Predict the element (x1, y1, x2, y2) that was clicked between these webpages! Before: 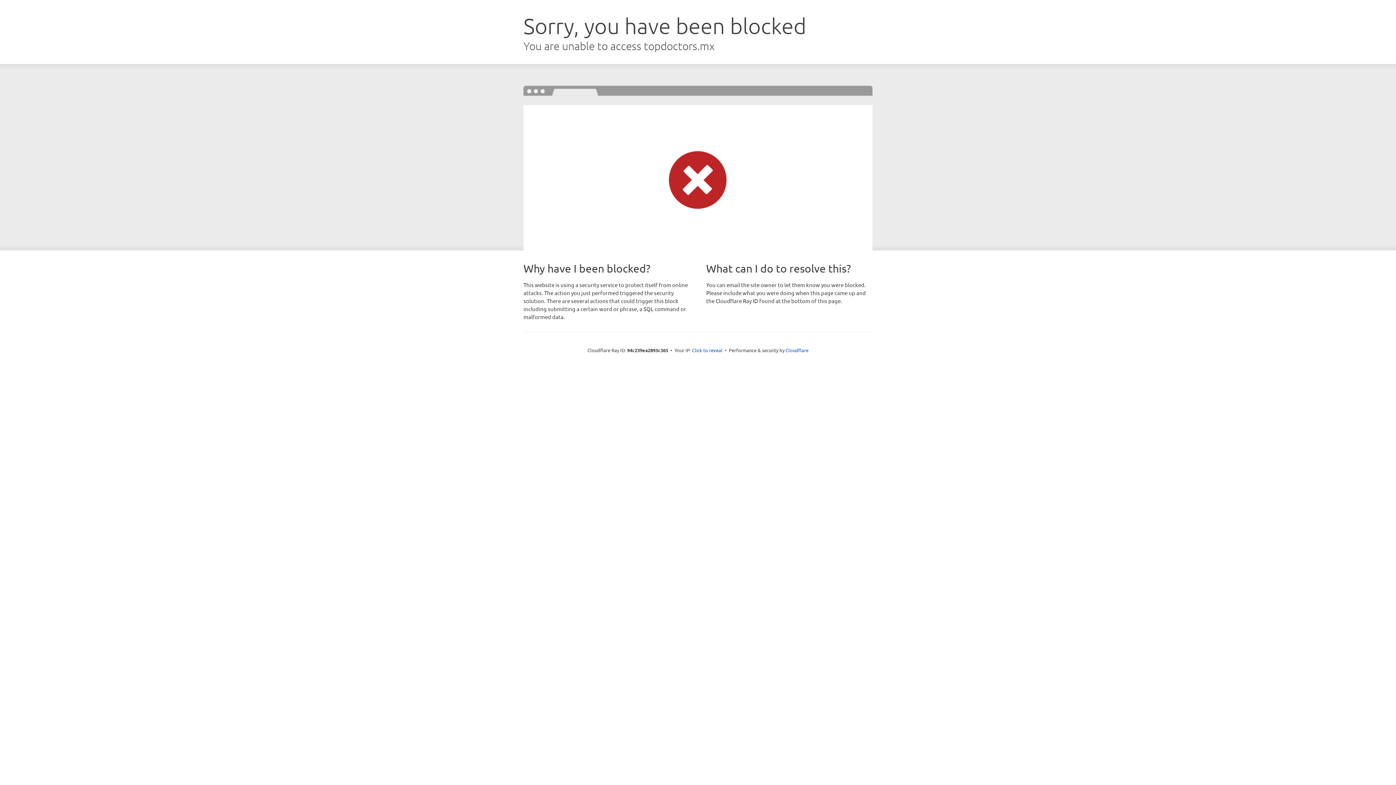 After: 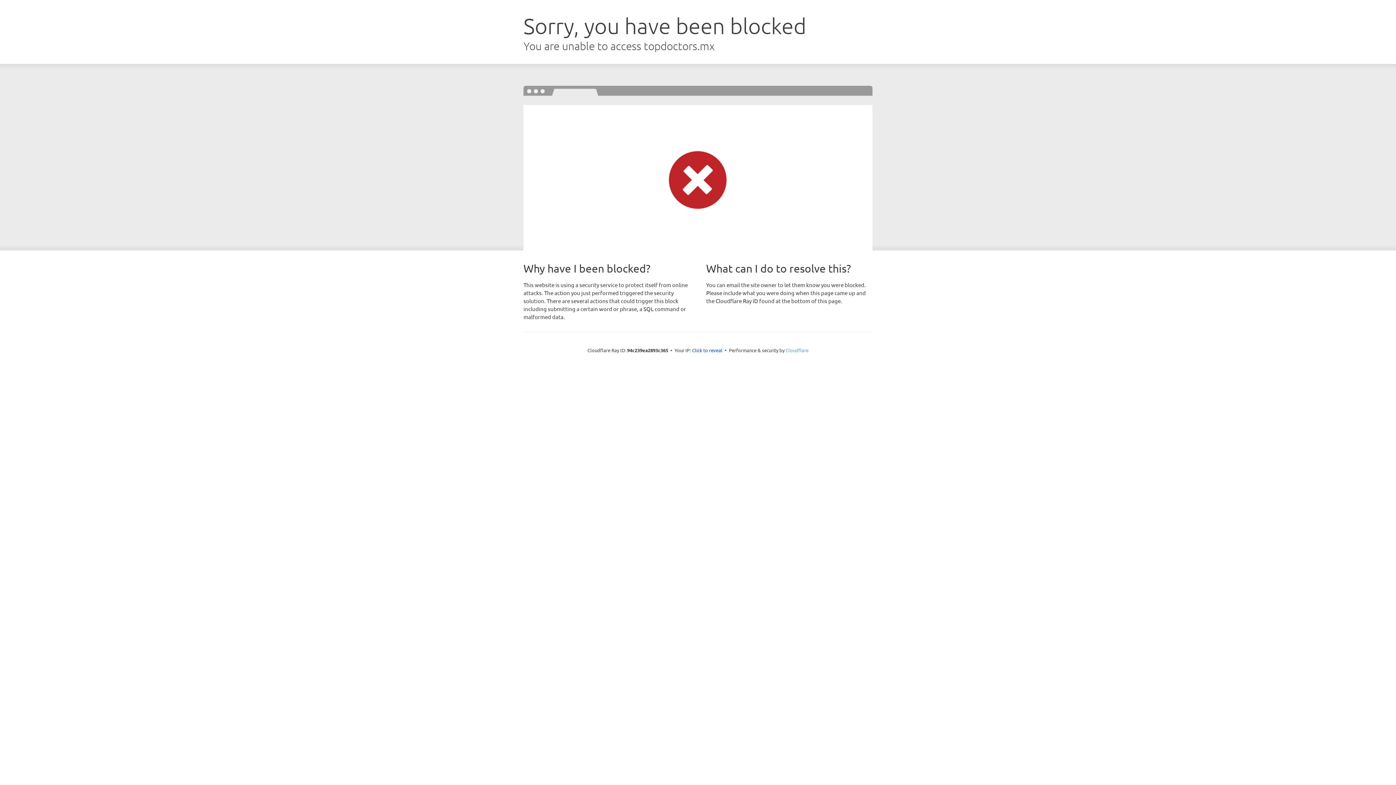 Action: label: Cloudflare bbox: (785, 347, 808, 353)